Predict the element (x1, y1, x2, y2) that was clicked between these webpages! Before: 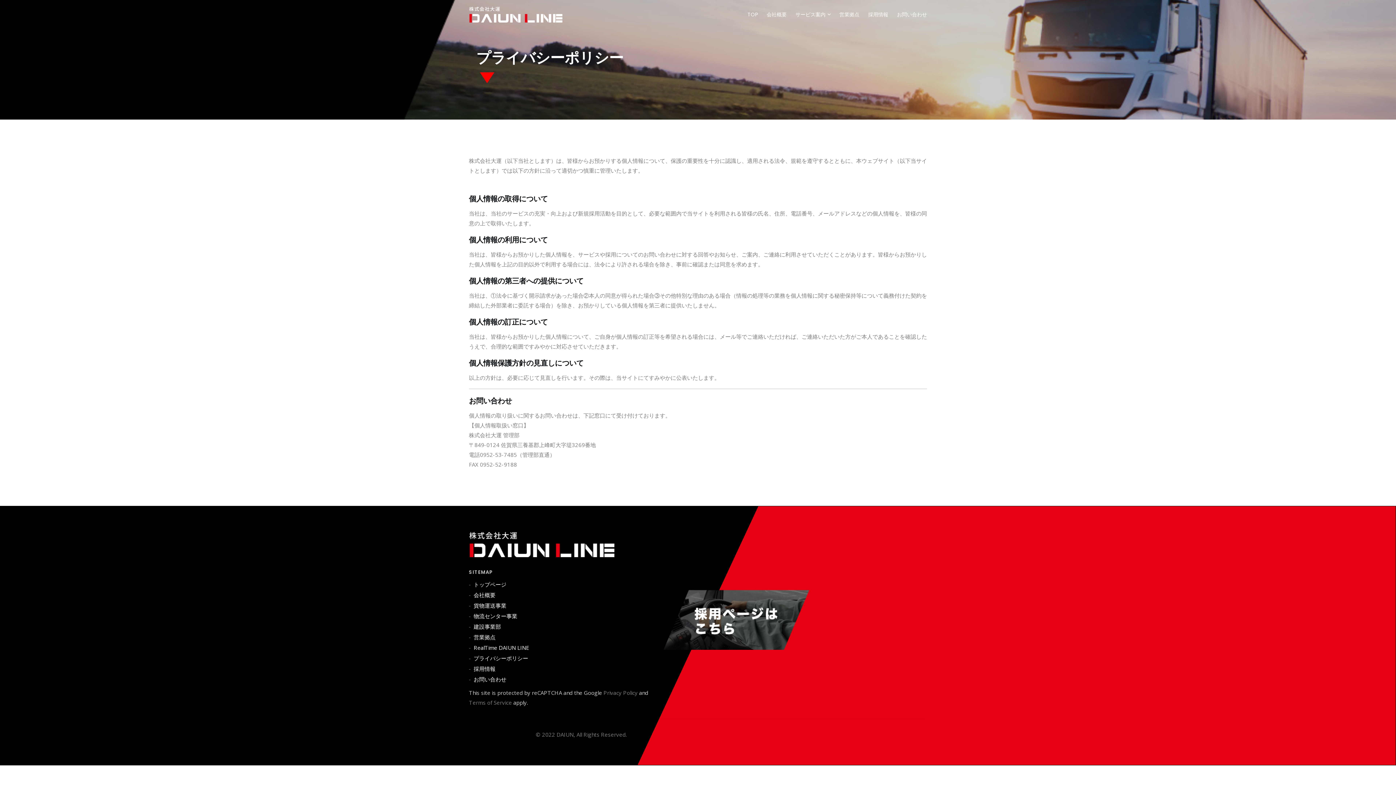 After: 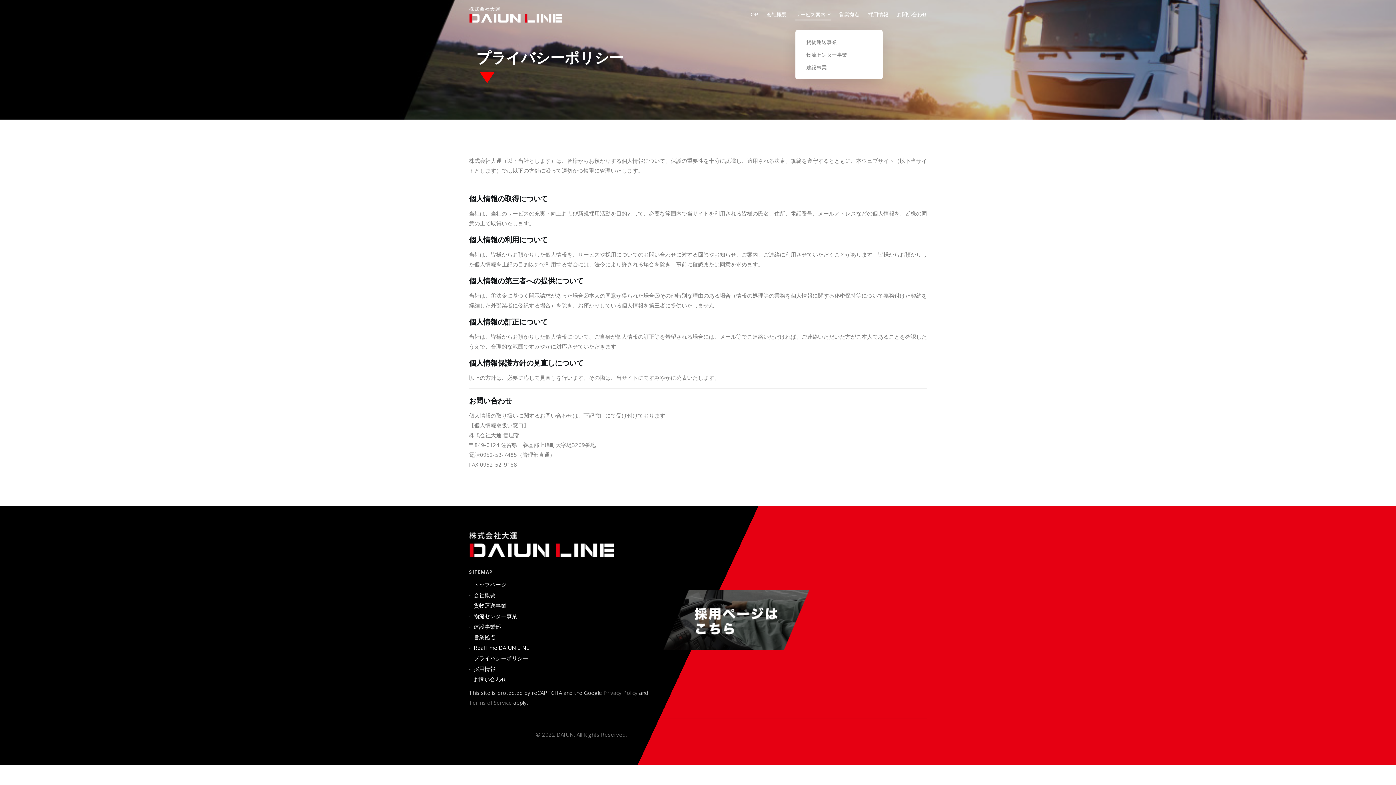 Action: bbox: (795, 0, 830, 29) label: サービス案内